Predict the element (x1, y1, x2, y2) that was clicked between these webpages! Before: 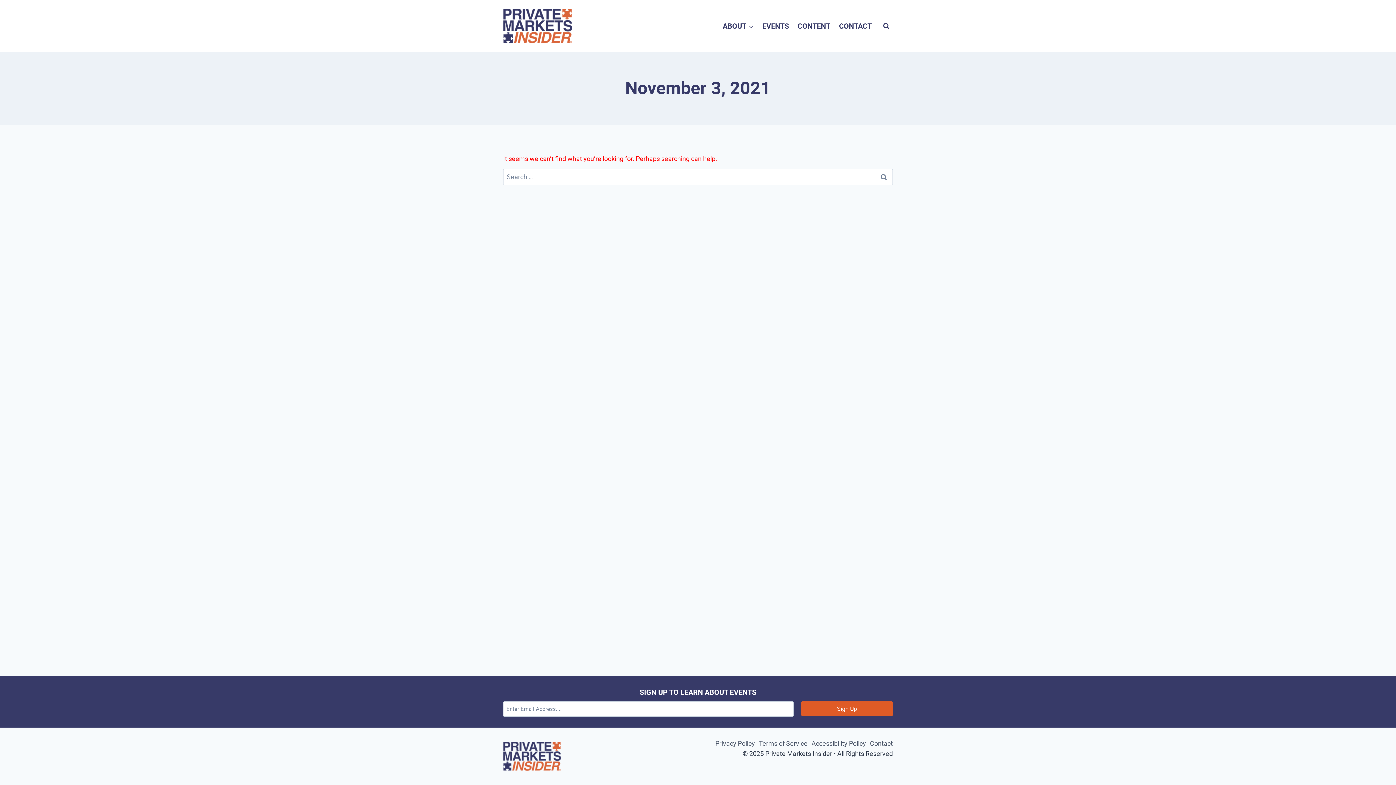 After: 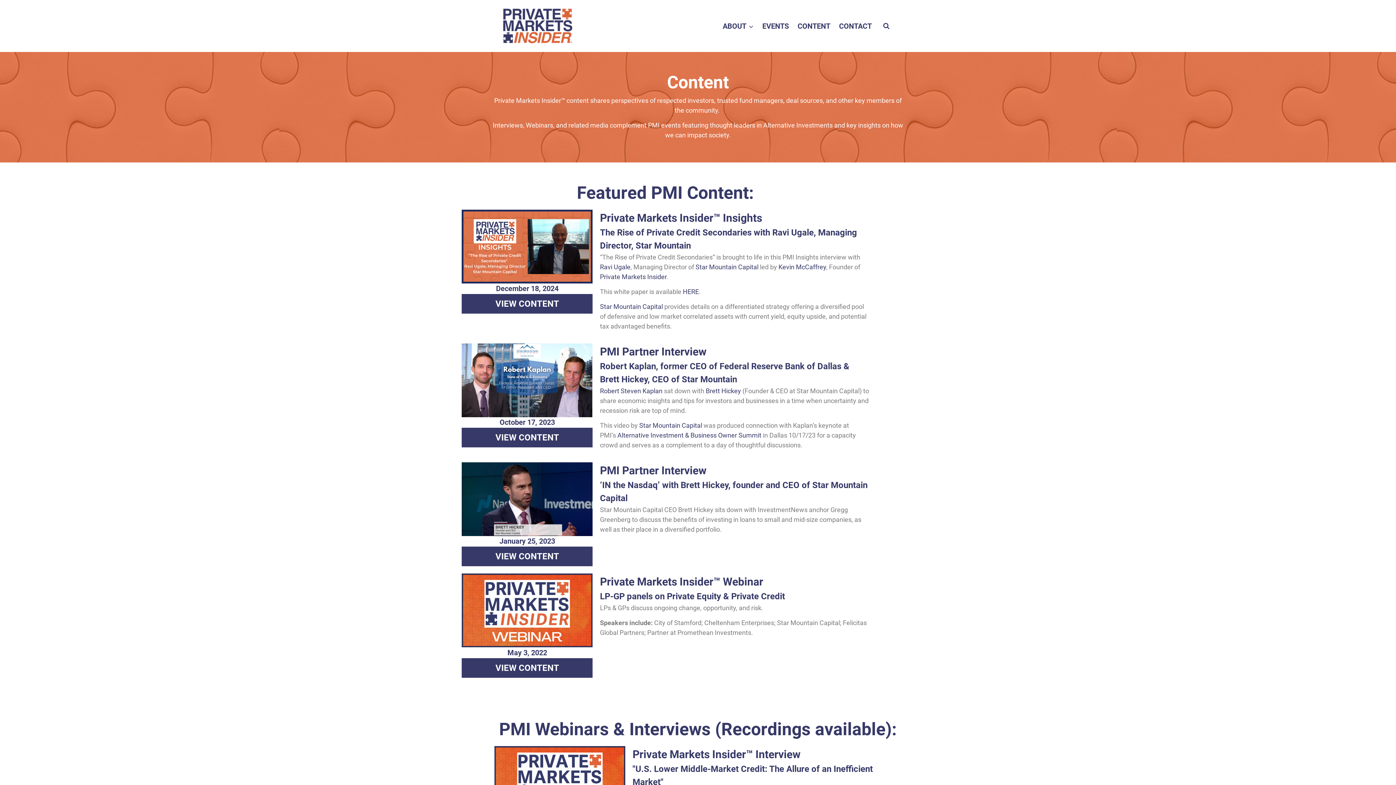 Action: label: CONTENT bbox: (793, 15, 834, 36)